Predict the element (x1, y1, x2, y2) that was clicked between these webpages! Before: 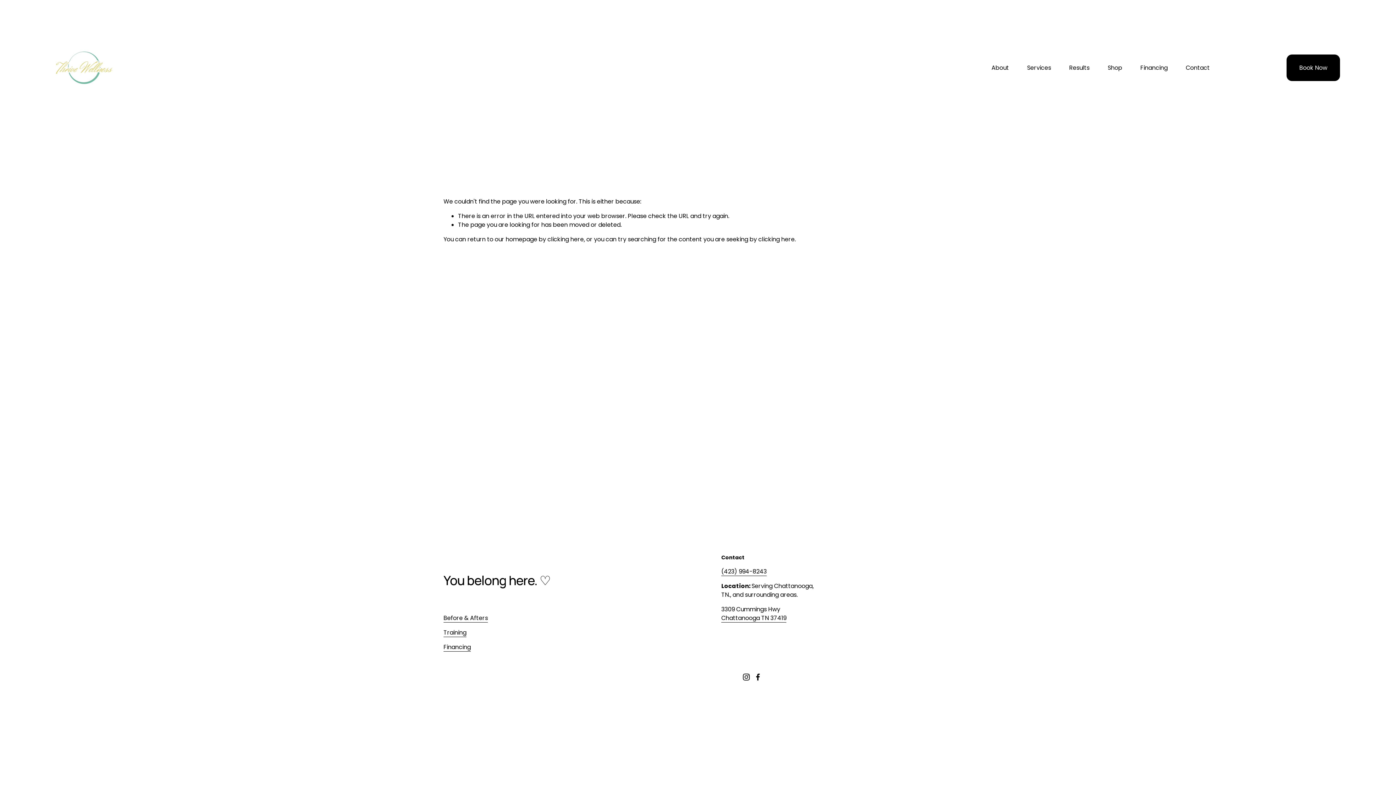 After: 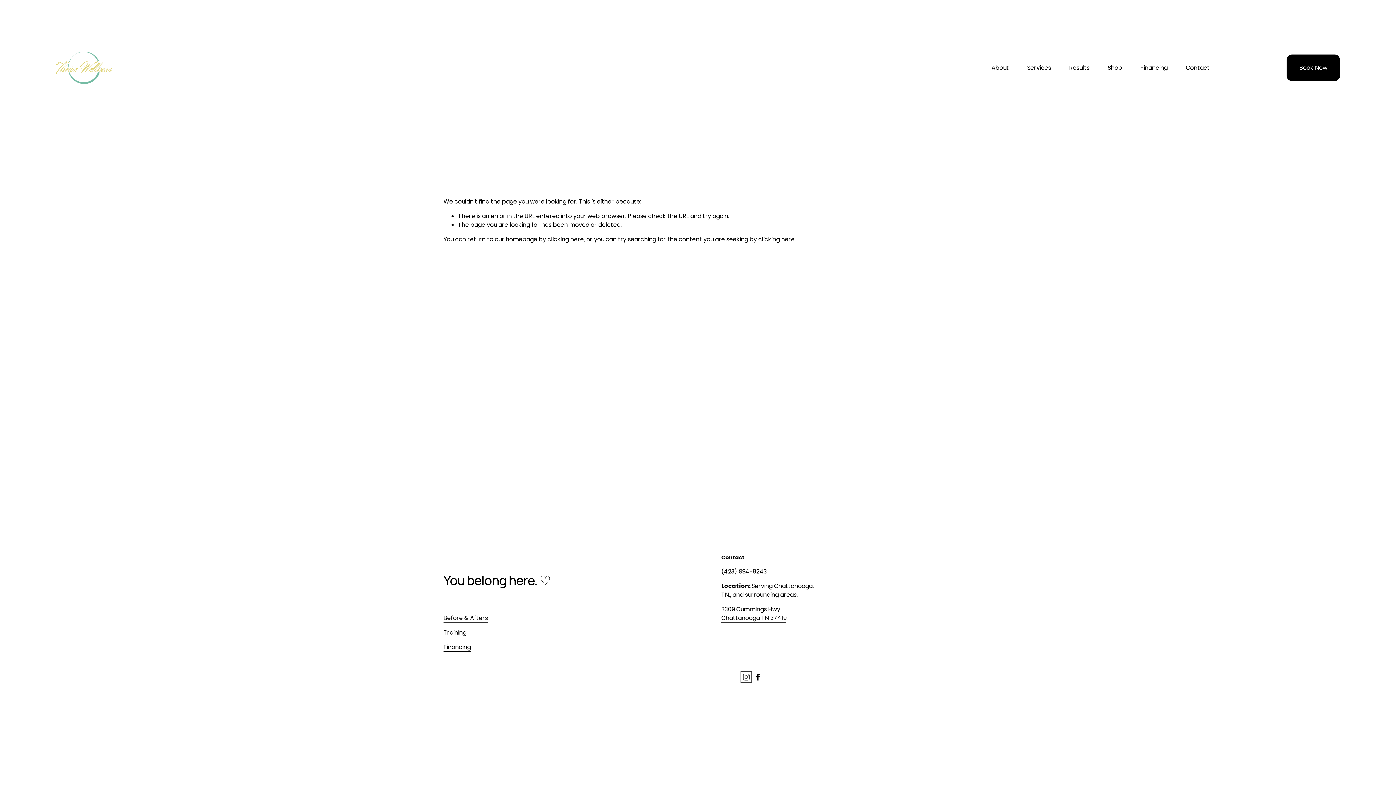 Action: bbox: (742, 673, 750, 681) label: Instagram